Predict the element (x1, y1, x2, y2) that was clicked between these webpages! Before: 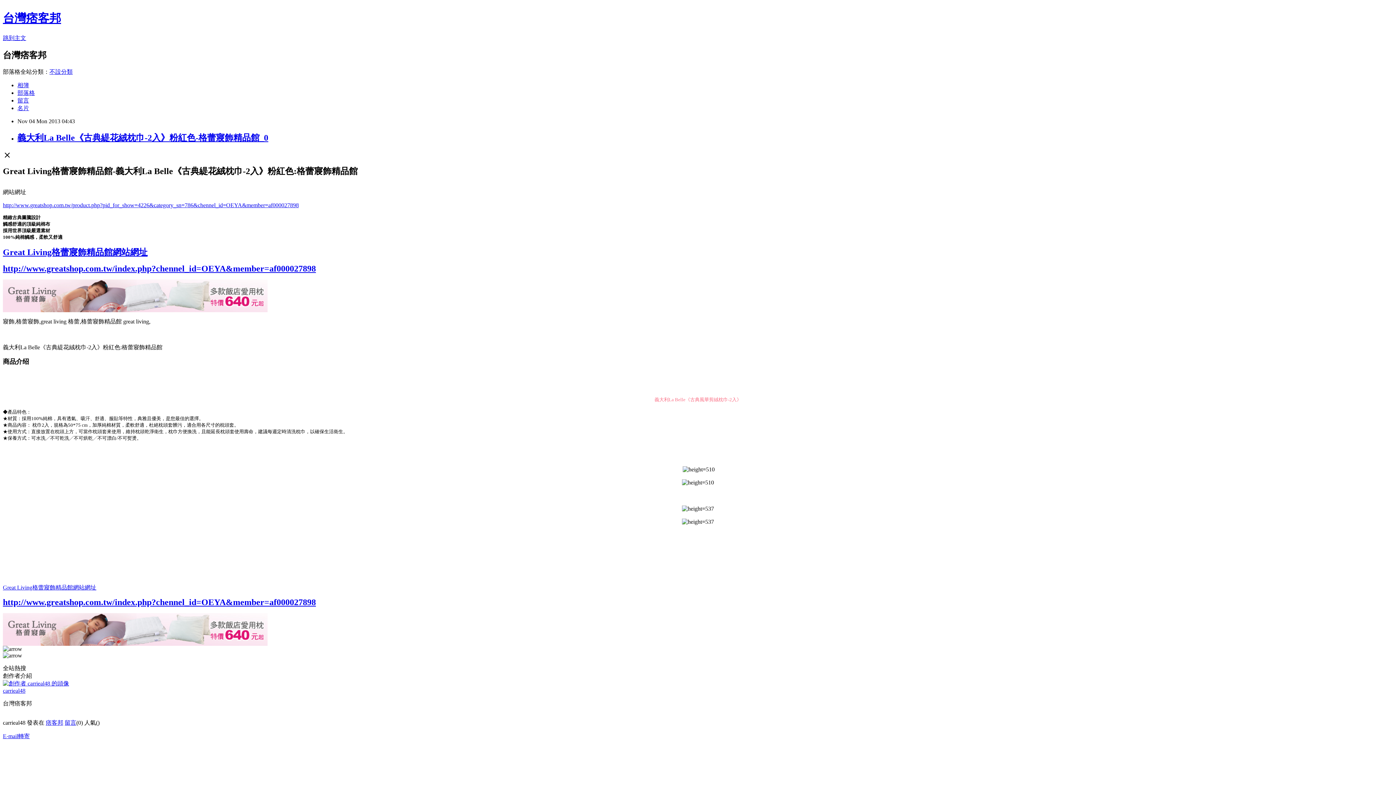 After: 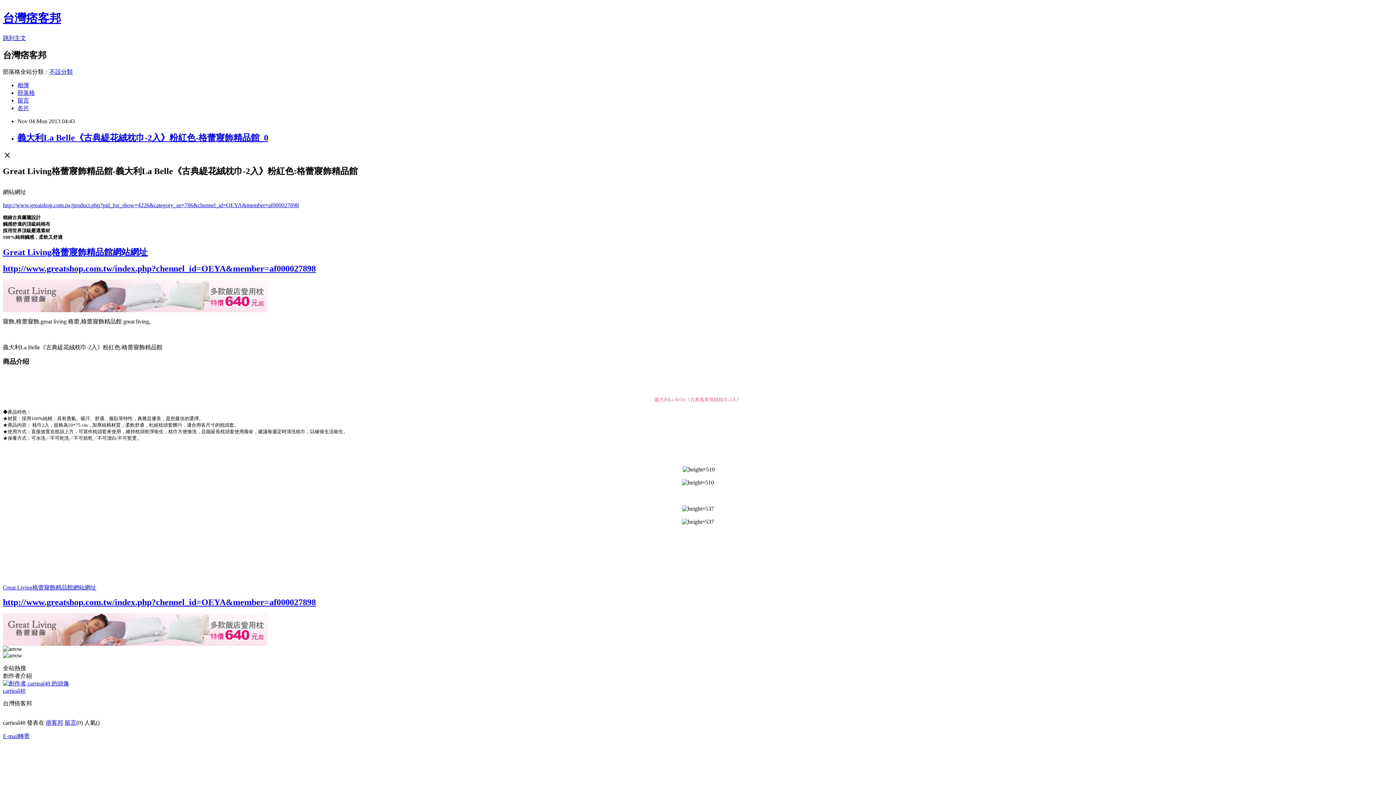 Action: label: 義大利La Belle《古典緹花絨枕巾-2入》粉紅色-格蕾寢飾精品館_0 bbox: (17, 132, 268, 142)